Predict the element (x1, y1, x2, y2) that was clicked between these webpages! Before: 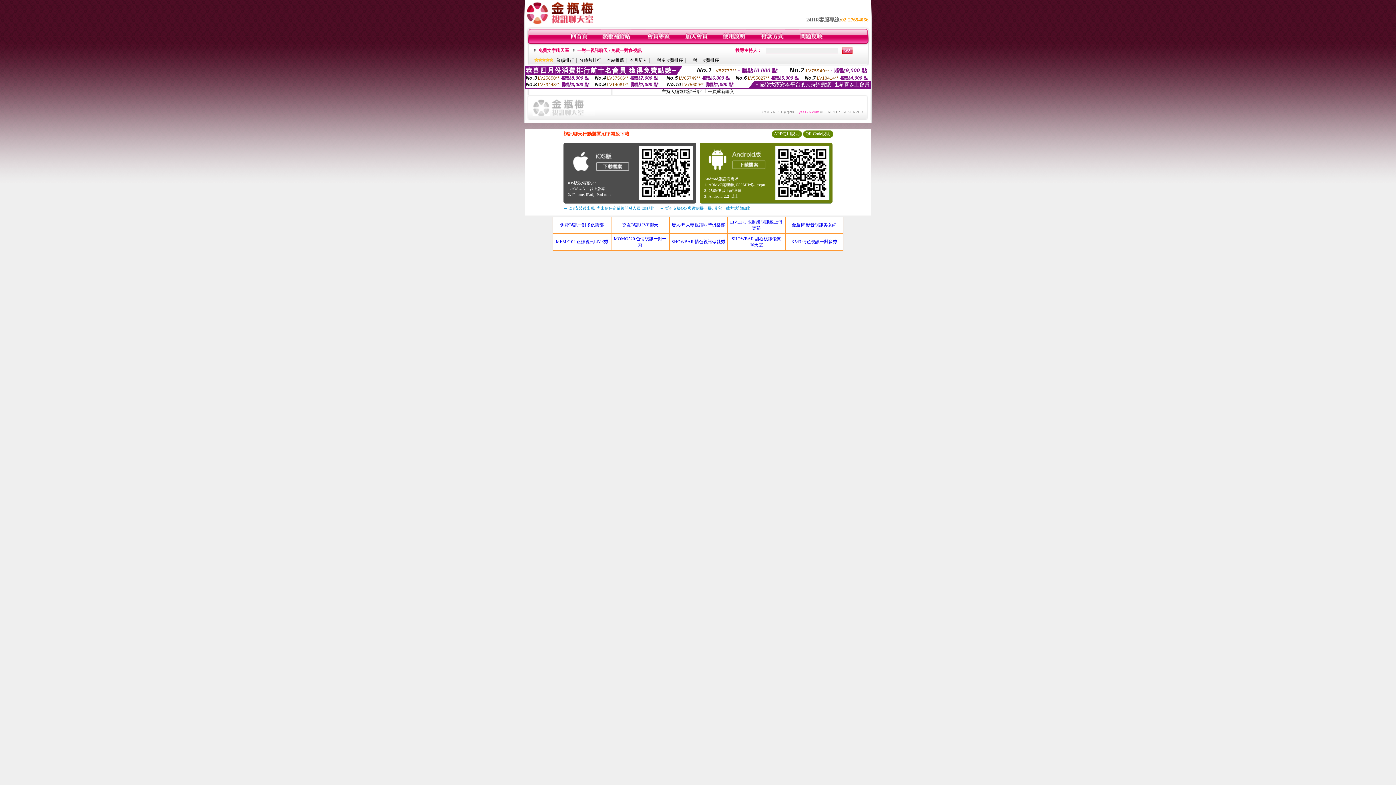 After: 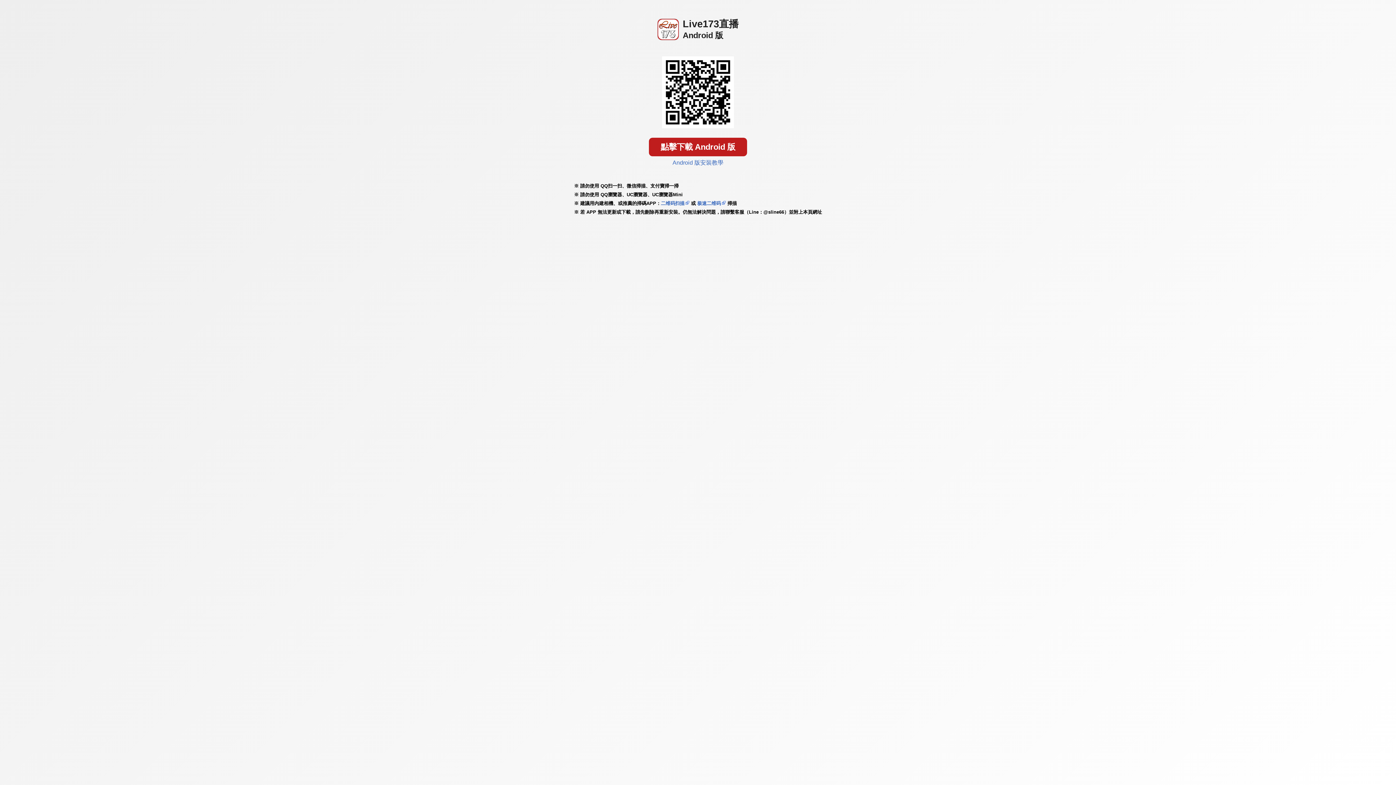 Action: bbox: (705, 169, 767, 174)